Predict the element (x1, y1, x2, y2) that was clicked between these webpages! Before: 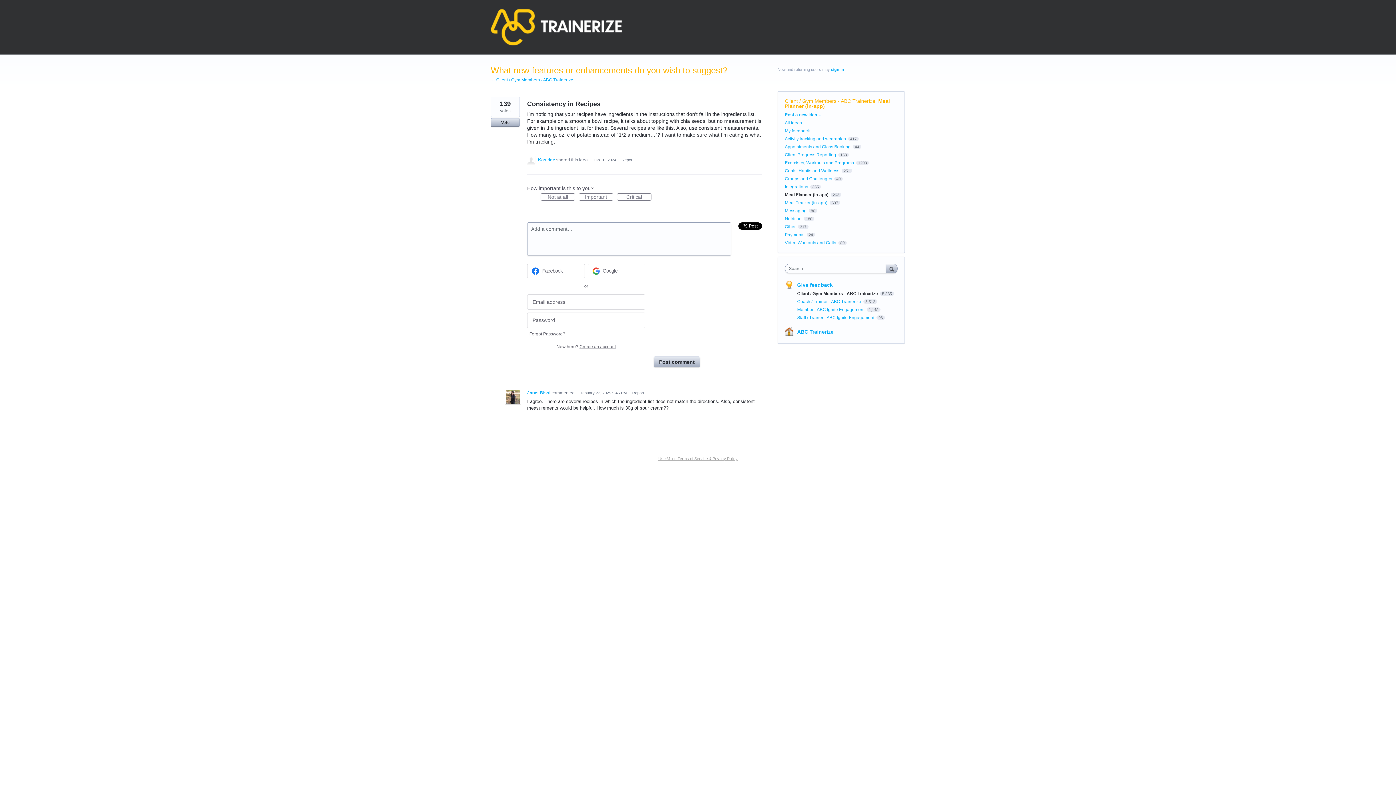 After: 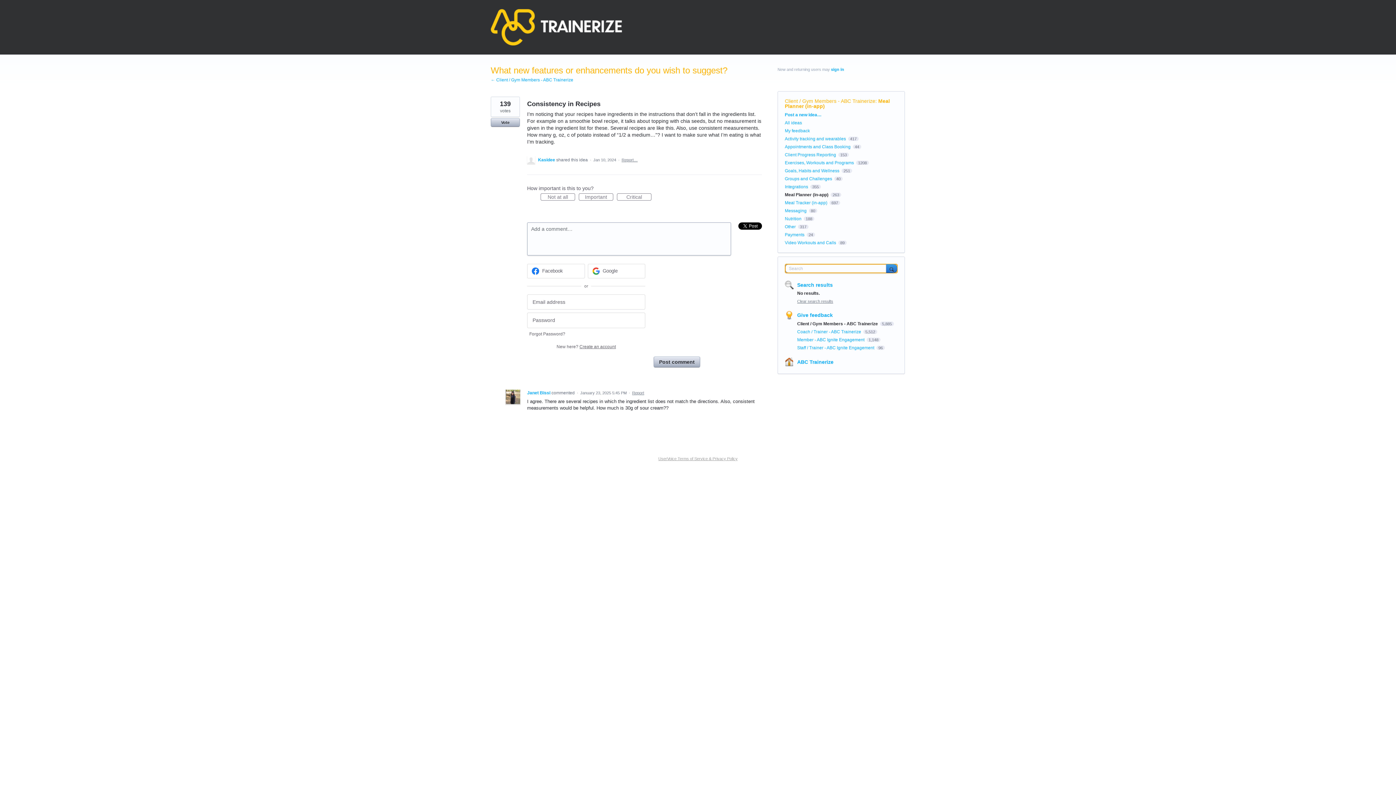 Action: bbox: (886, 264, 897, 273) label: Search